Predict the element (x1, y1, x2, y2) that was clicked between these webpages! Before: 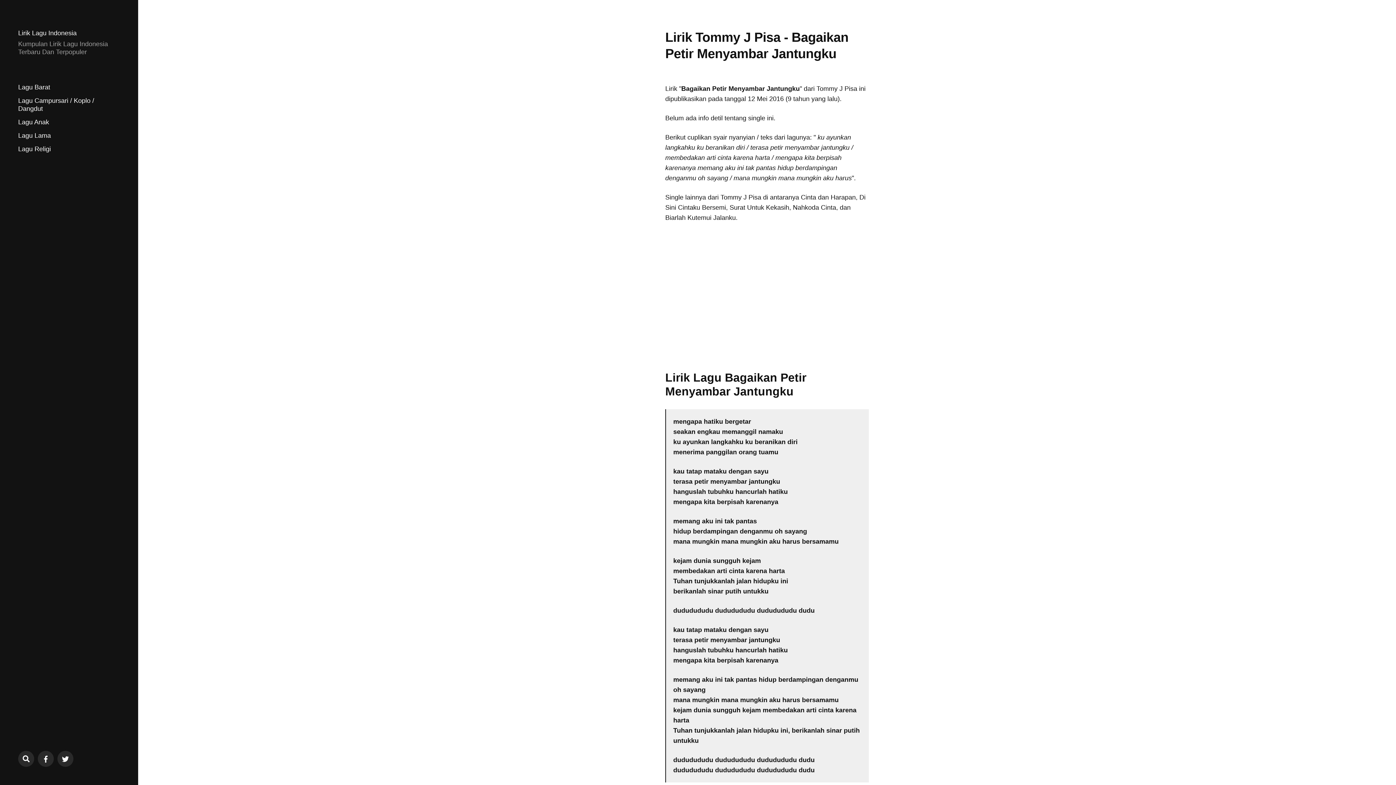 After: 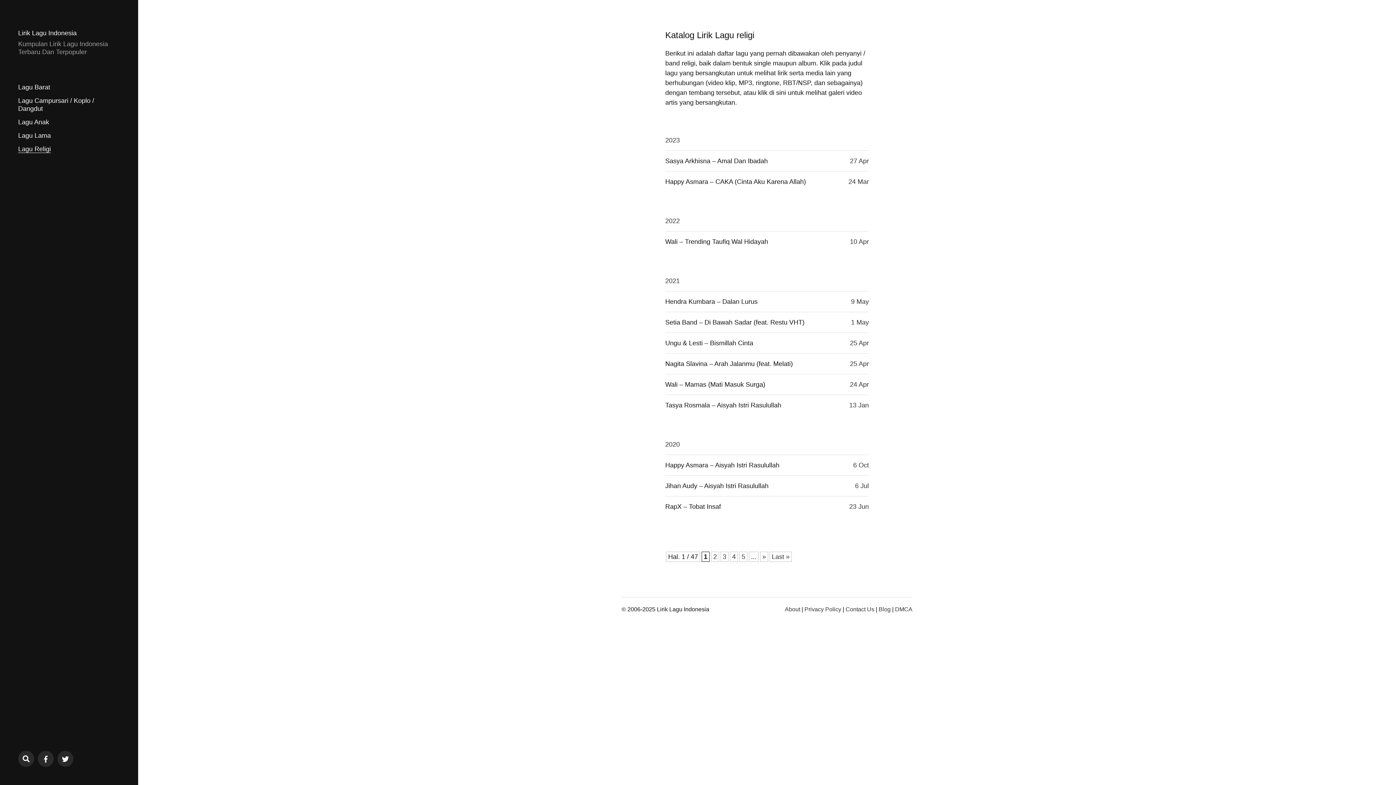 Action: label: Lagu Religi bbox: (18, 145, 50, 153)